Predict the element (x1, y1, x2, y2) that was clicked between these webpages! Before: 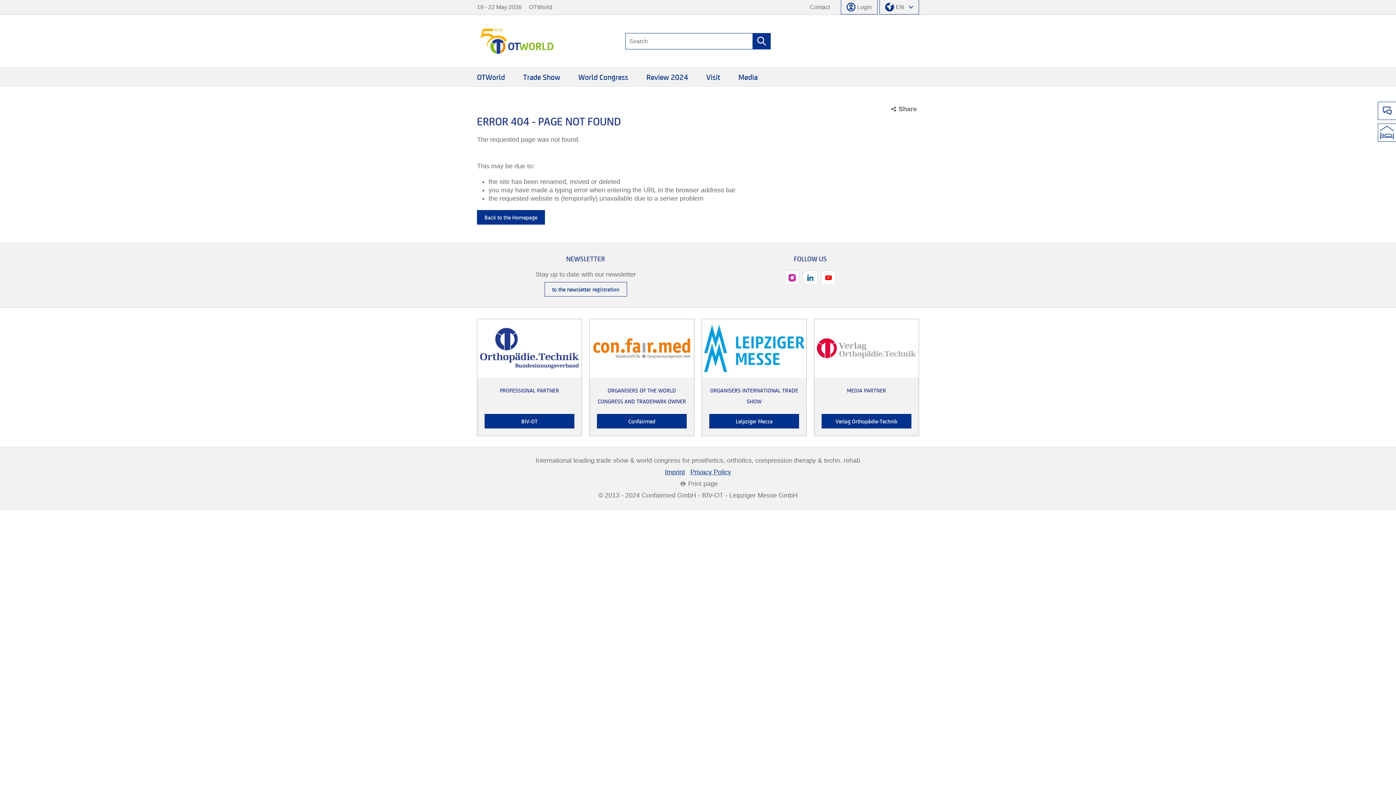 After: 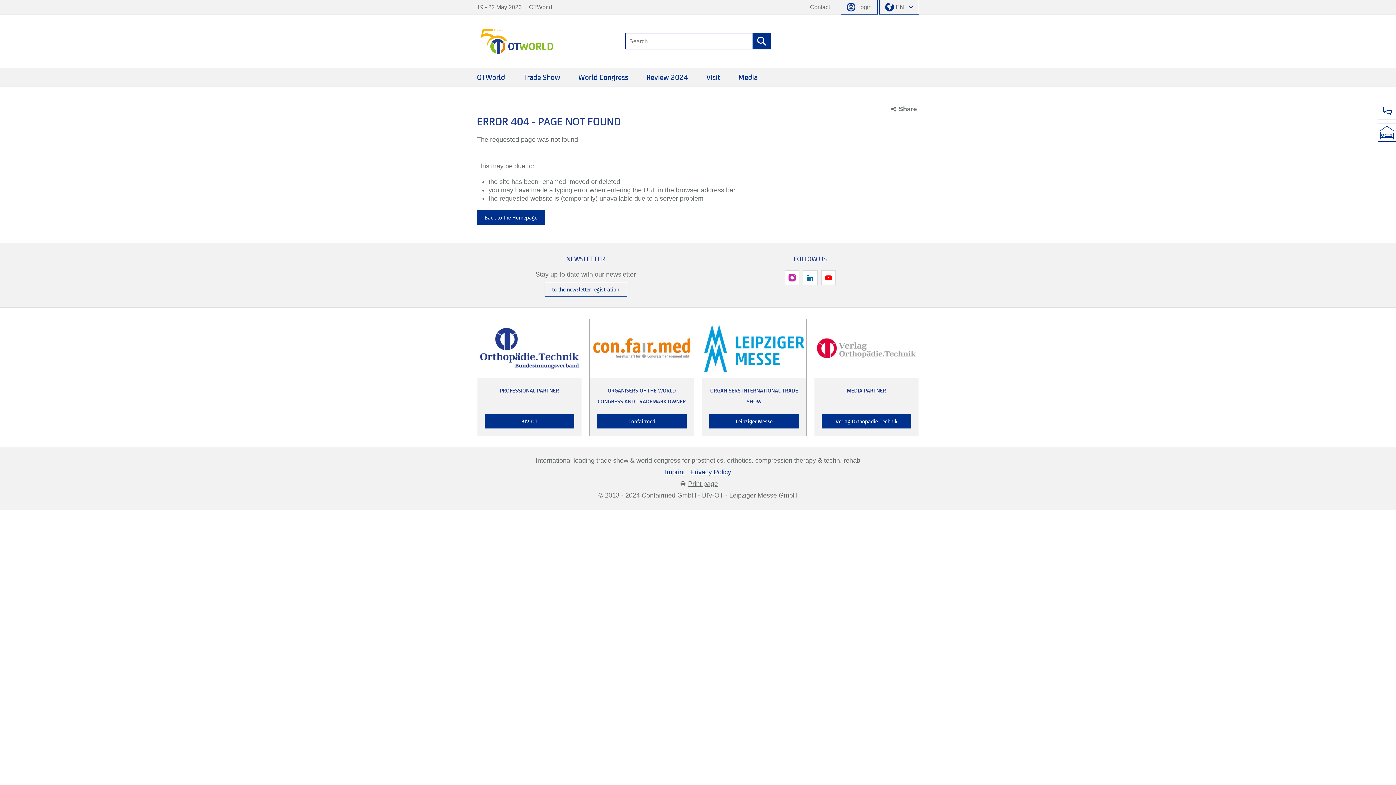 Action: bbox: (678, 480, 718, 488) label: Print page